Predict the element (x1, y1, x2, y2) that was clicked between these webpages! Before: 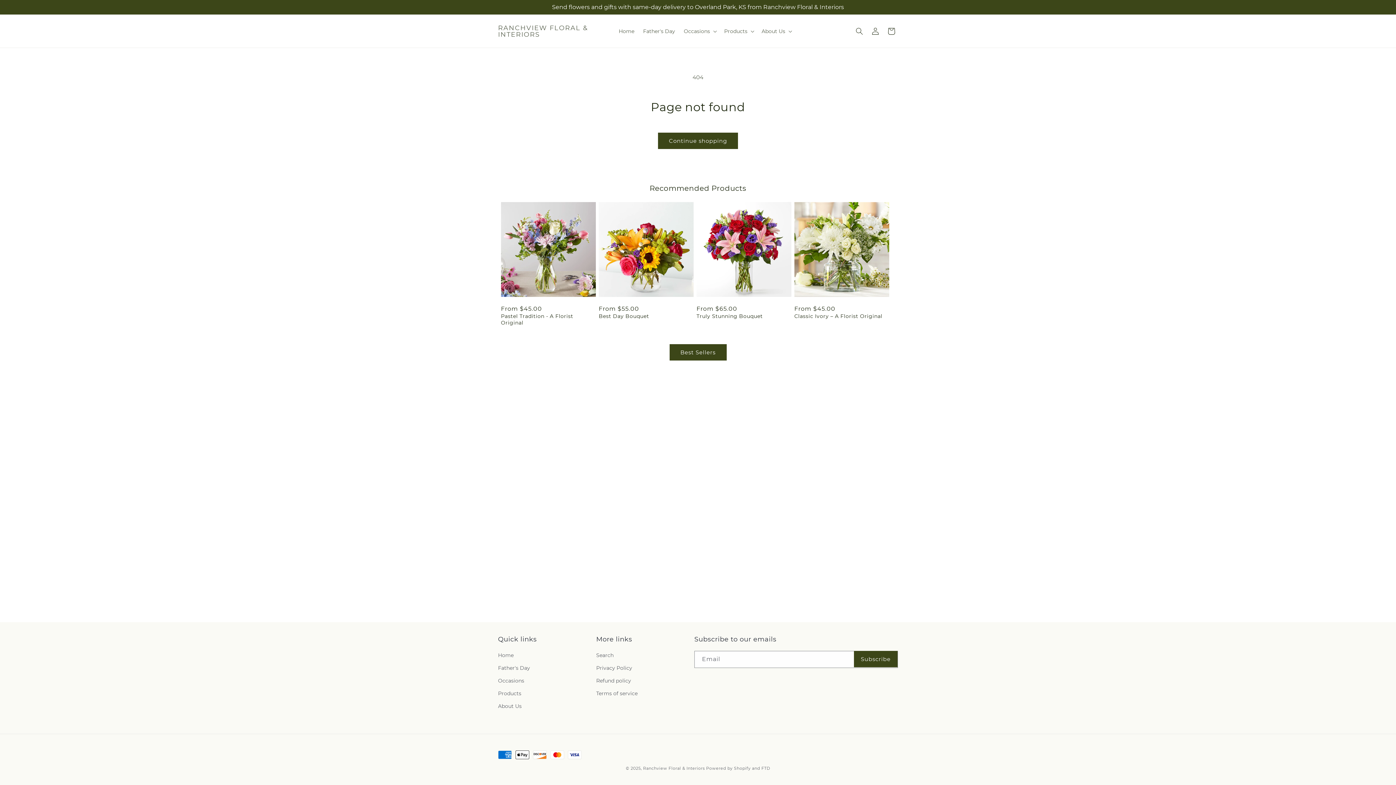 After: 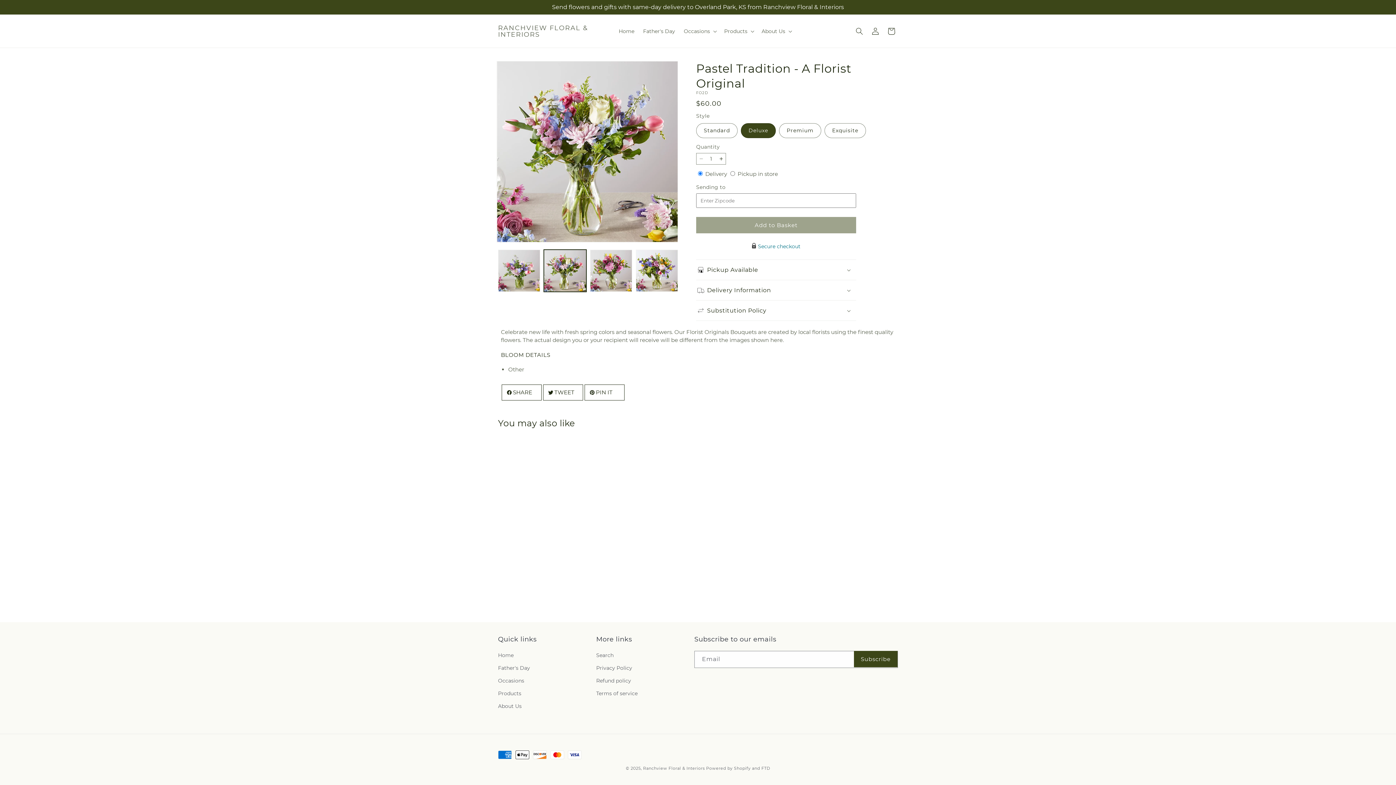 Action: bbox: (501, 313, 596, 326) label: Pastel Tradition - A Florist Original